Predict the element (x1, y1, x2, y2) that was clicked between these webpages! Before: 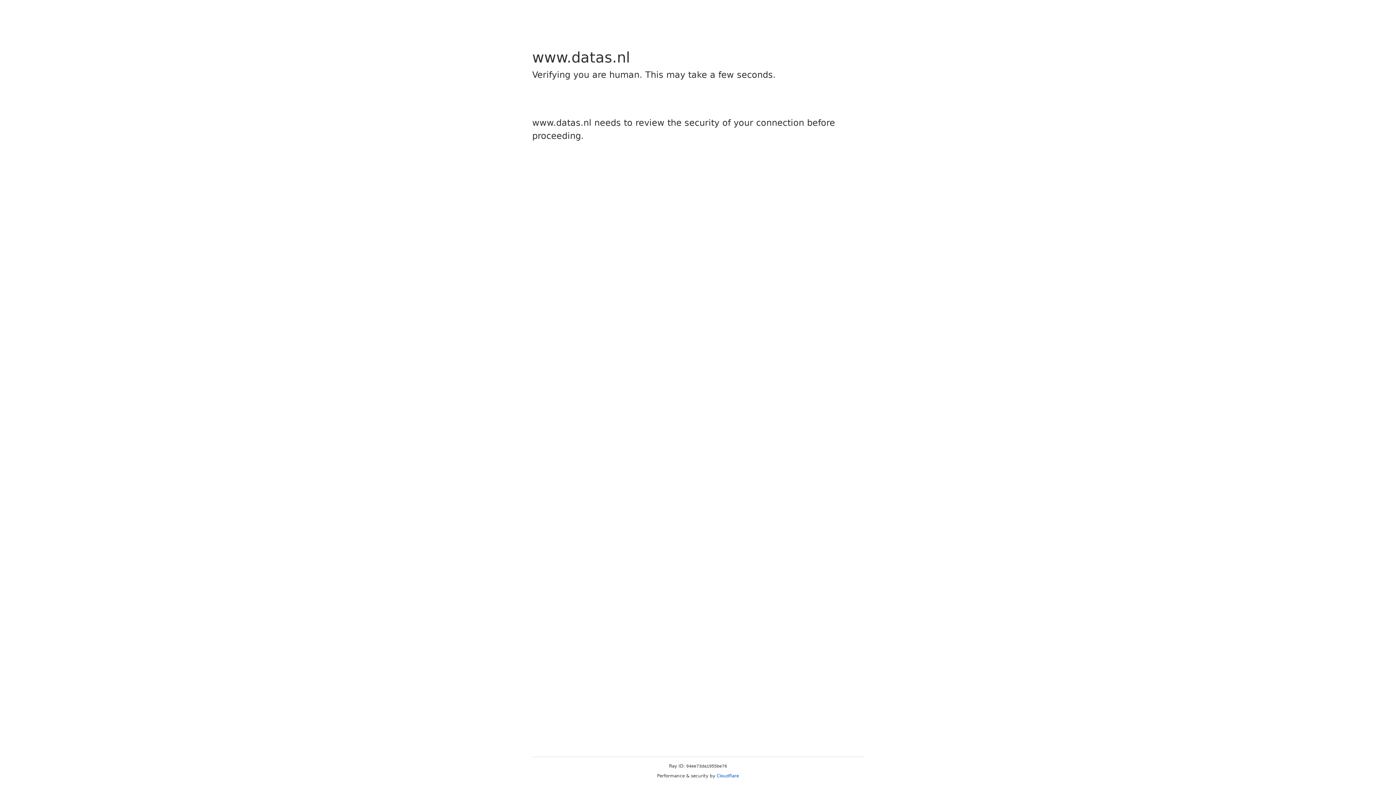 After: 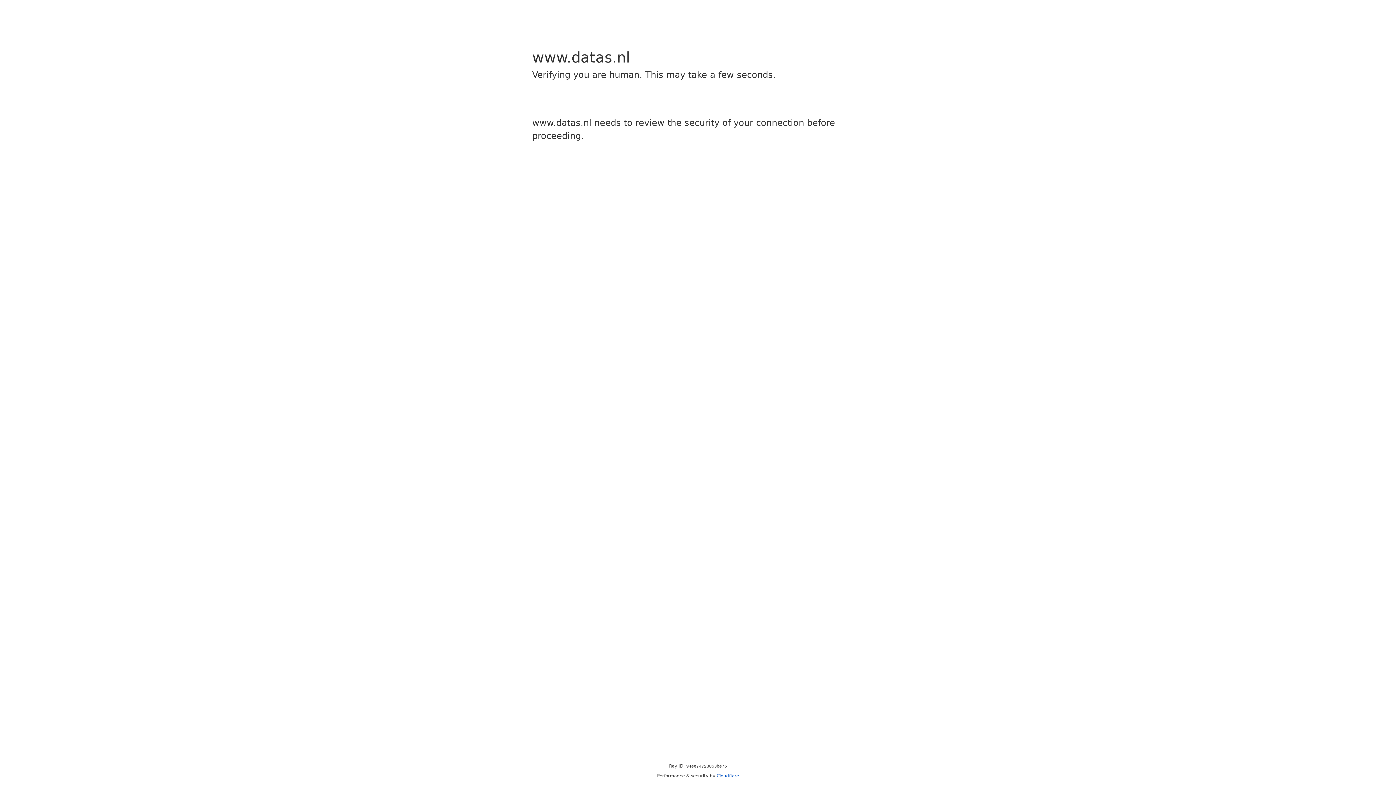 Action: label: Cloudflare bbox: (716, 773, 739, 778)